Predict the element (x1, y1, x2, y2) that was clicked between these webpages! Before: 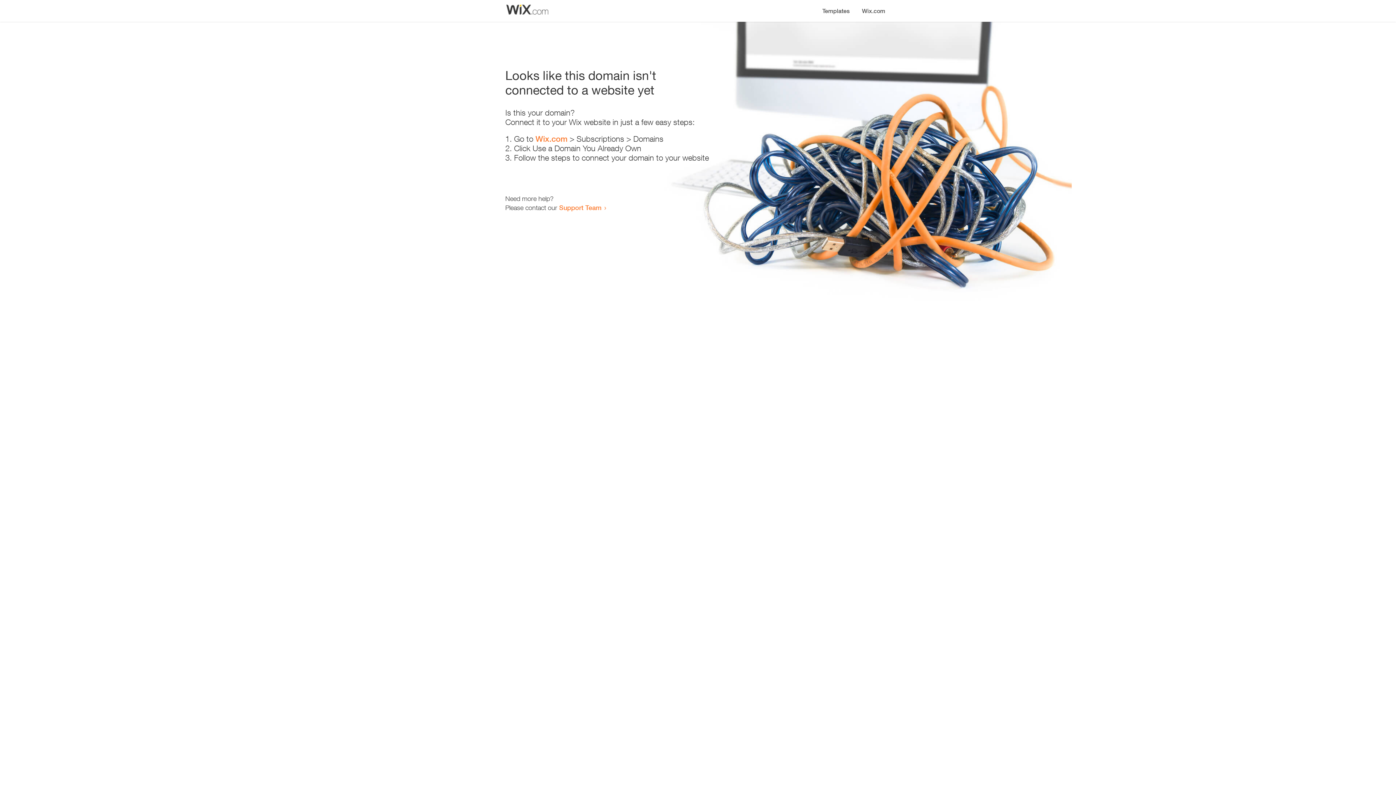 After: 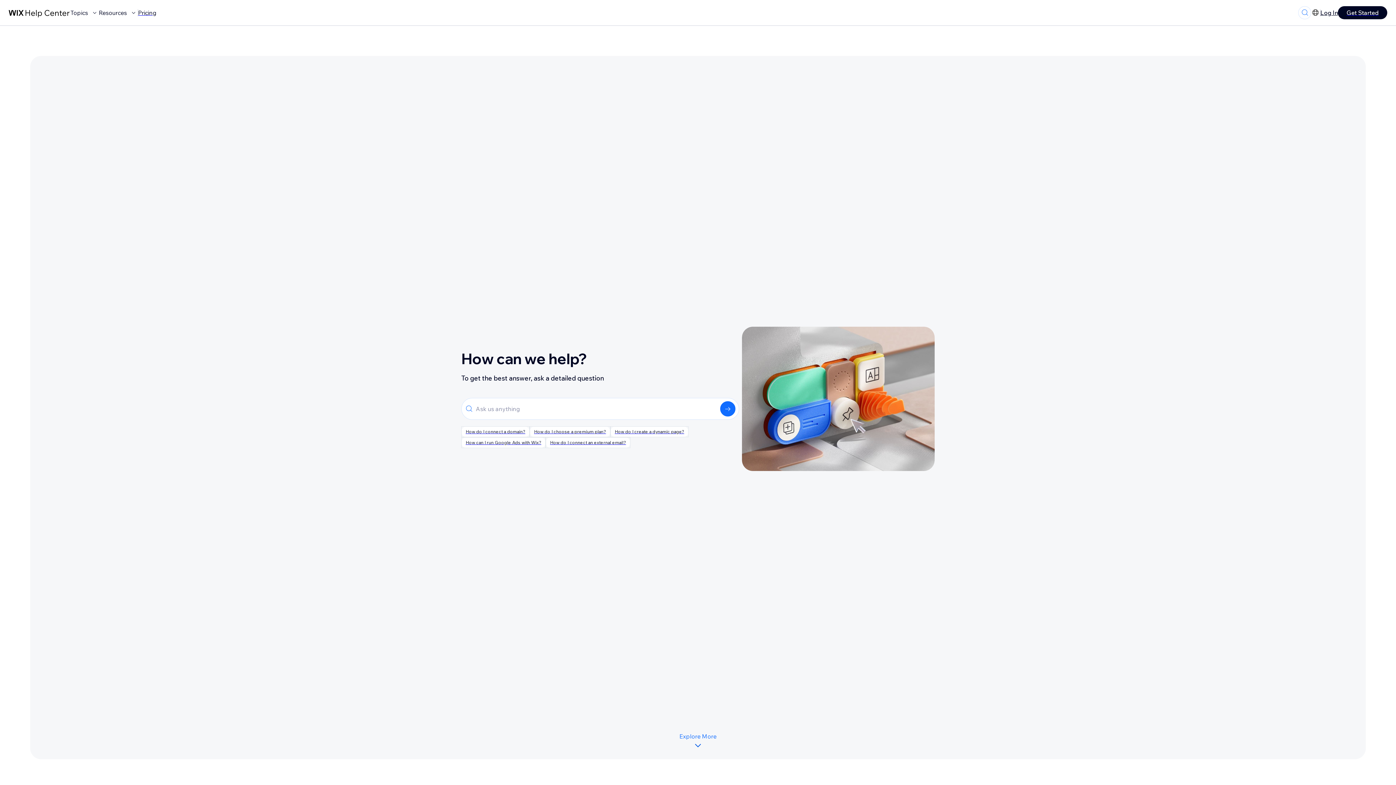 Action: bbox: (559, 203, 601, 211) label: Support Team